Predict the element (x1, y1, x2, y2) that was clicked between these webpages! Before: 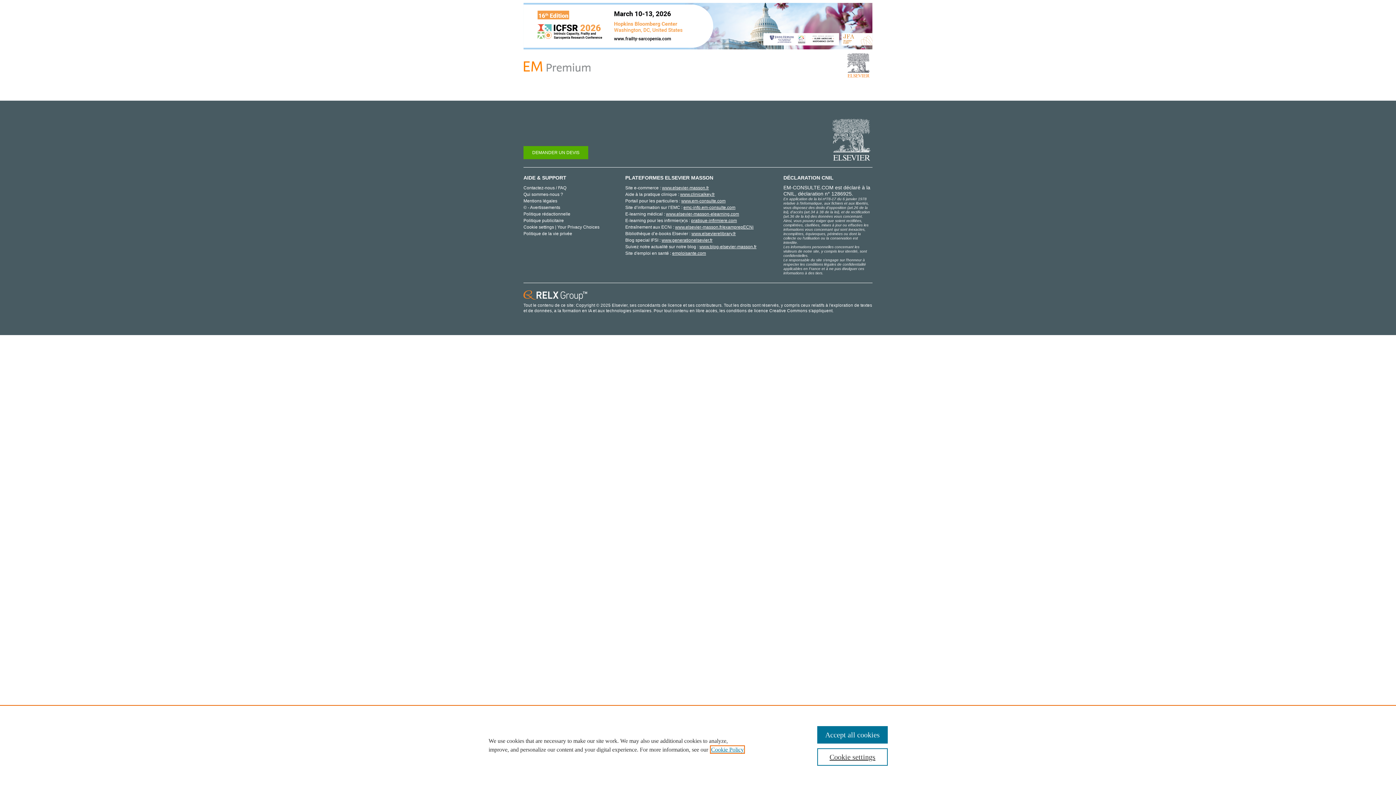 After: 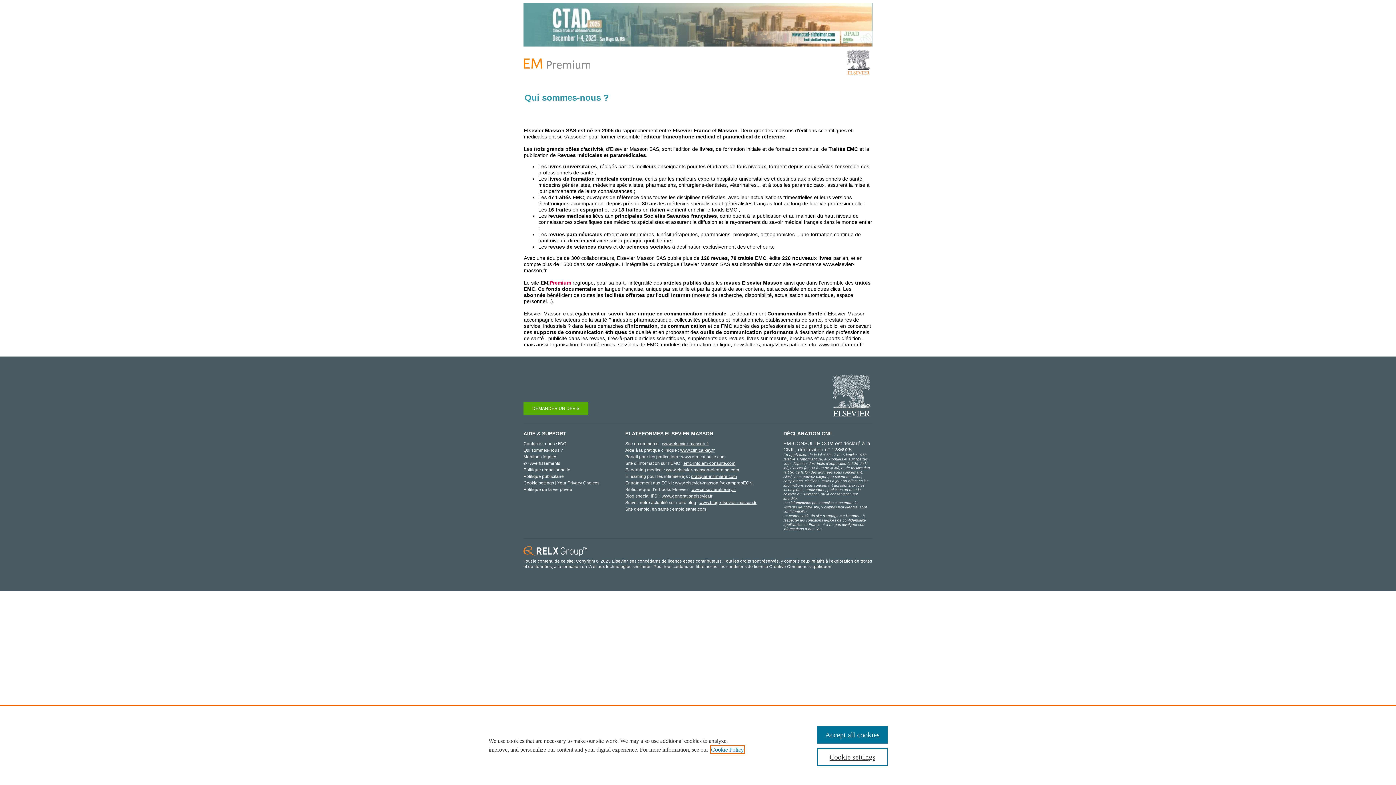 Action: label: Qui sommes-nous ? bbox: (523, 191, 563, 197)